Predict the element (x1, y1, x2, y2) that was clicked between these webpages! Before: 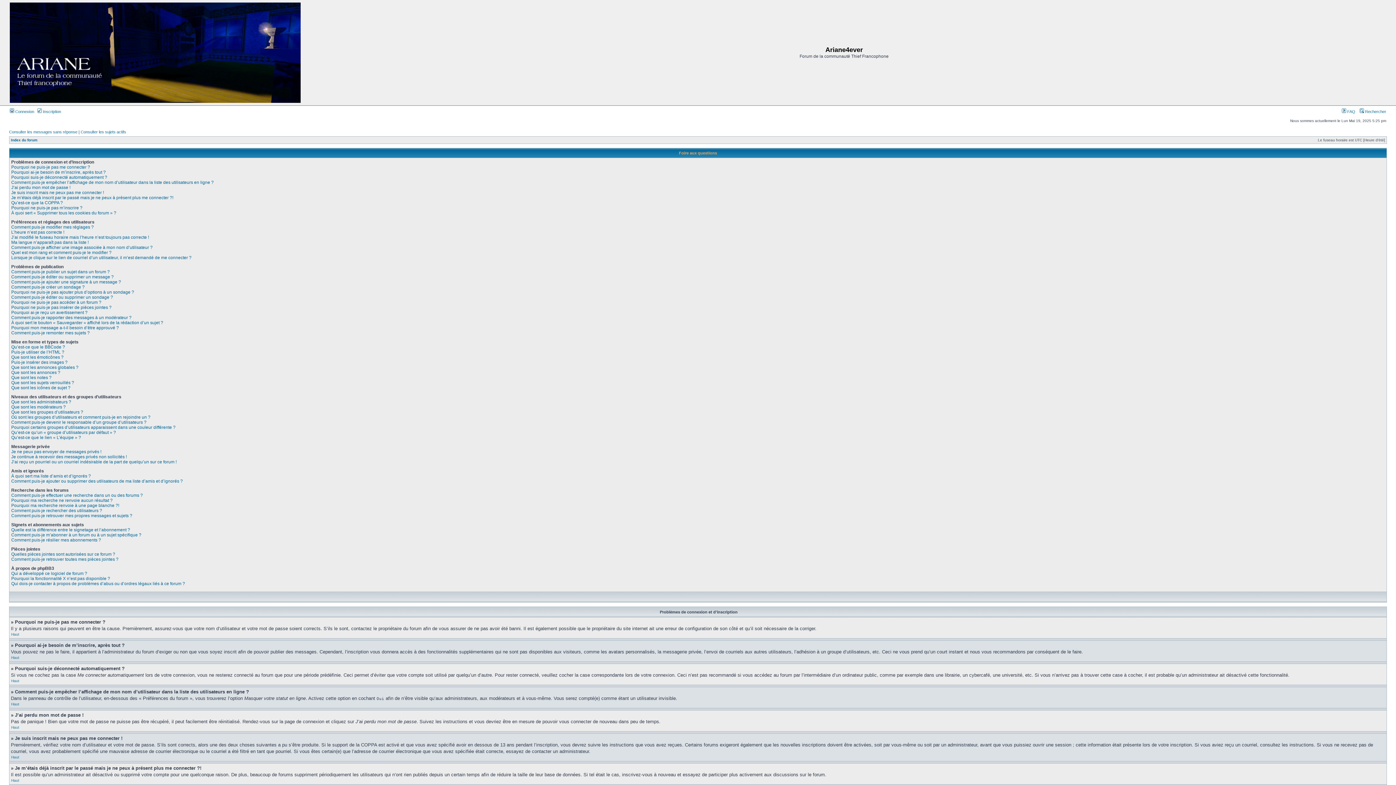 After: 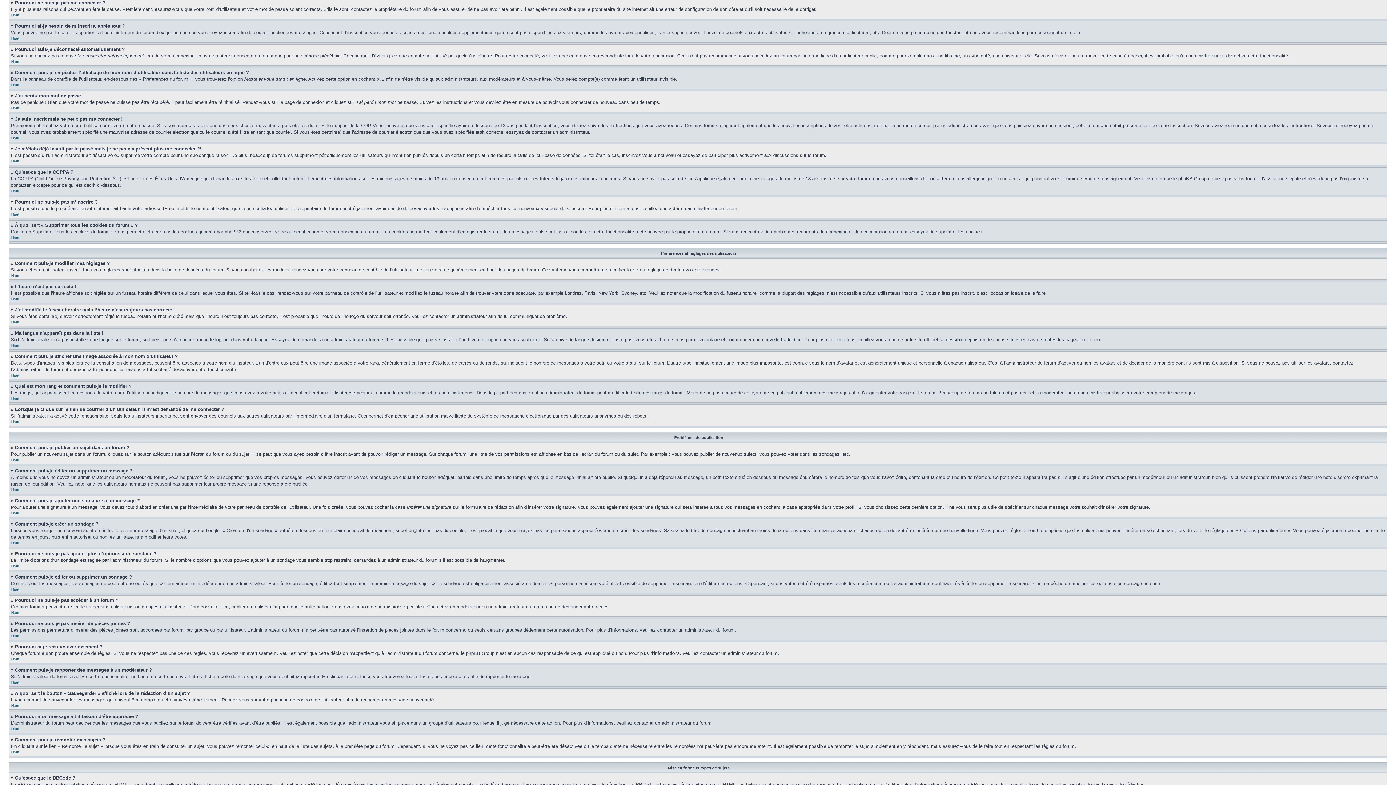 Action: label: Pourquoi ne puis-je pas me connecter ? bbox: (11, 164, 90, 169)